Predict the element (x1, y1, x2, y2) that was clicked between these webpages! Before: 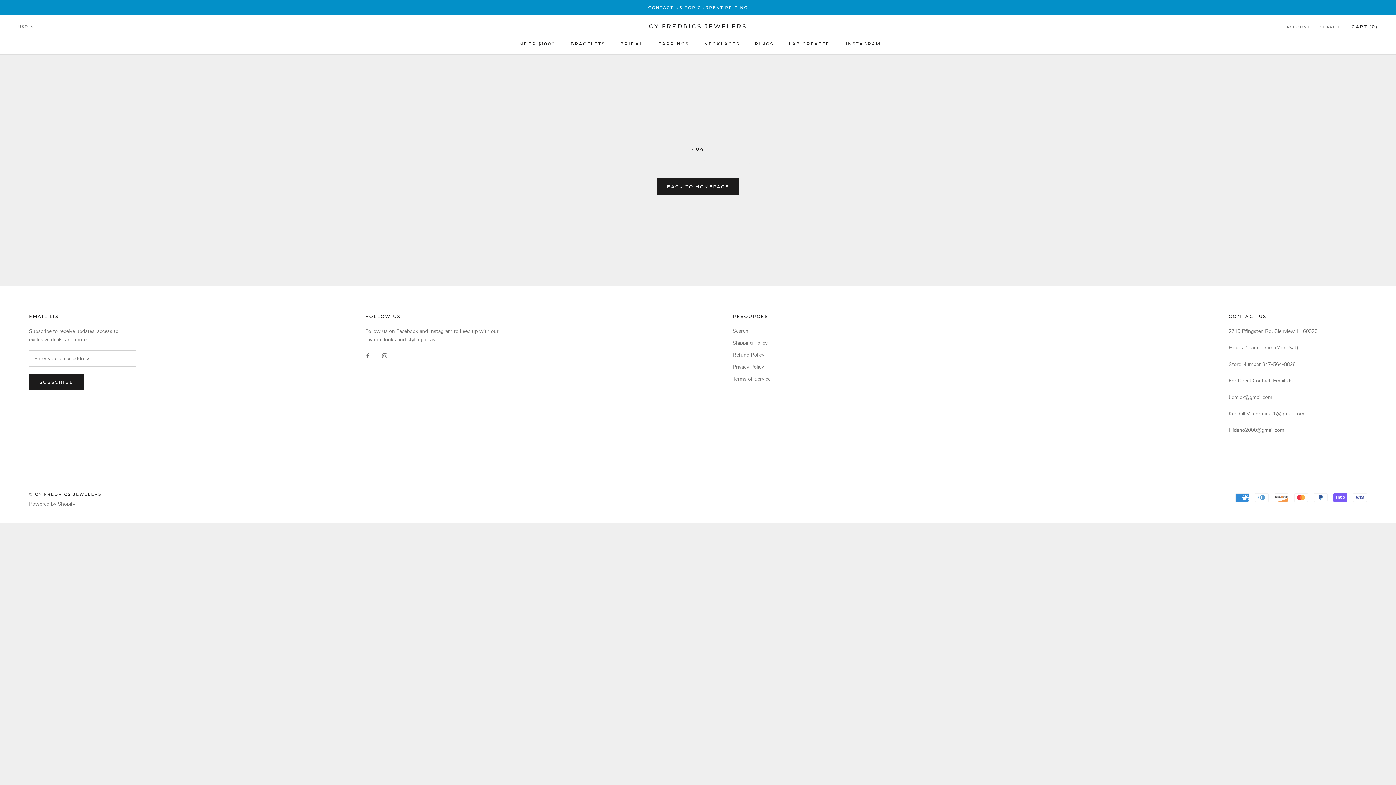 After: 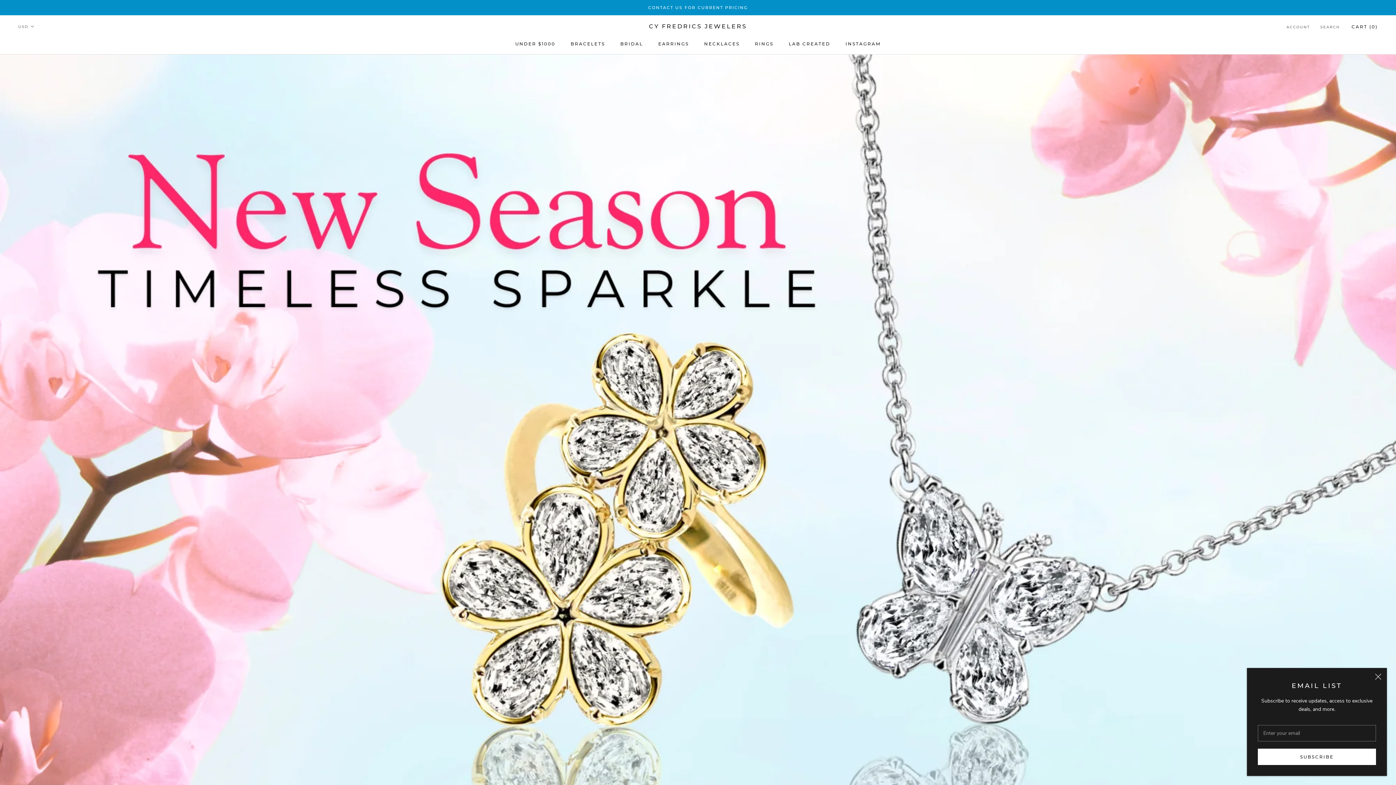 Action: label: © CY FREDRICS JEWELERS bbox: (29, 491, 101, 496)